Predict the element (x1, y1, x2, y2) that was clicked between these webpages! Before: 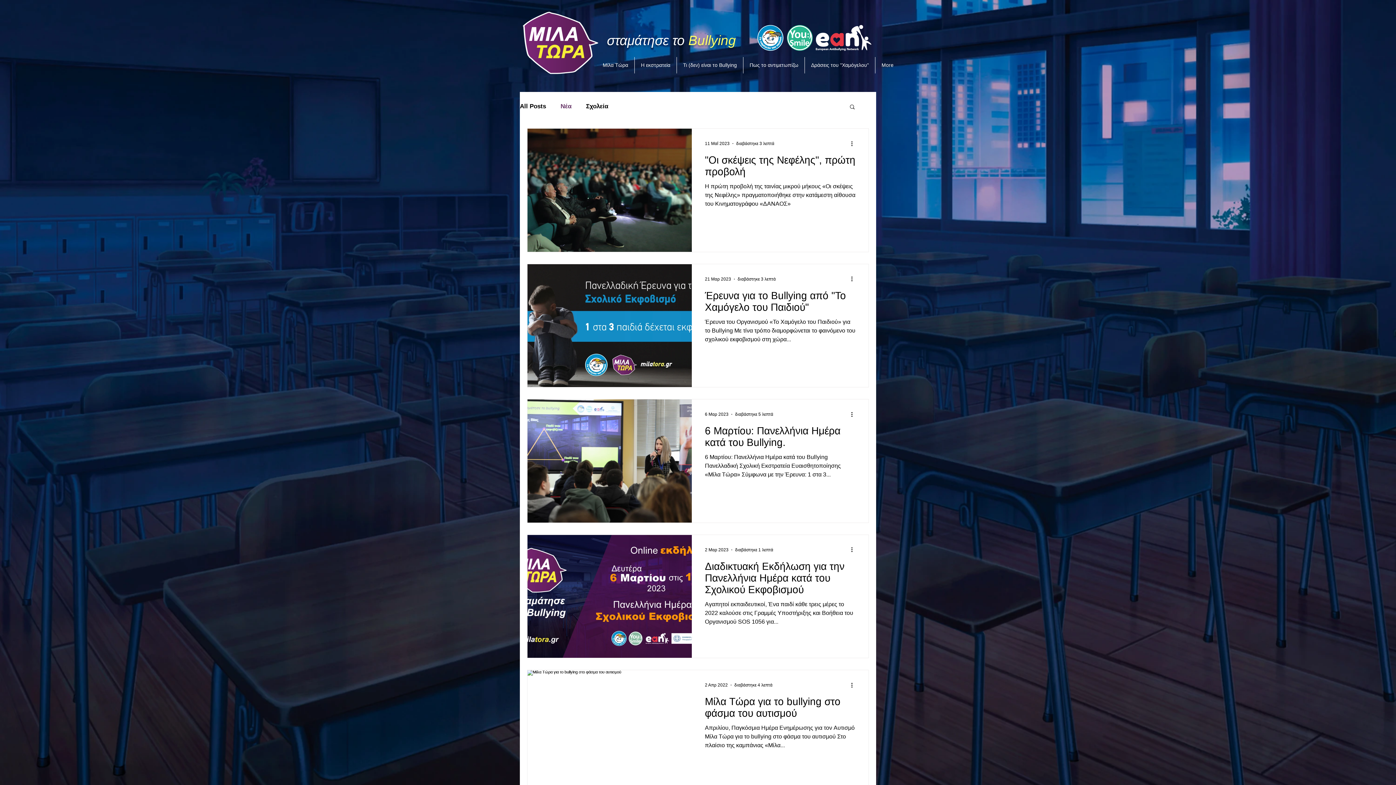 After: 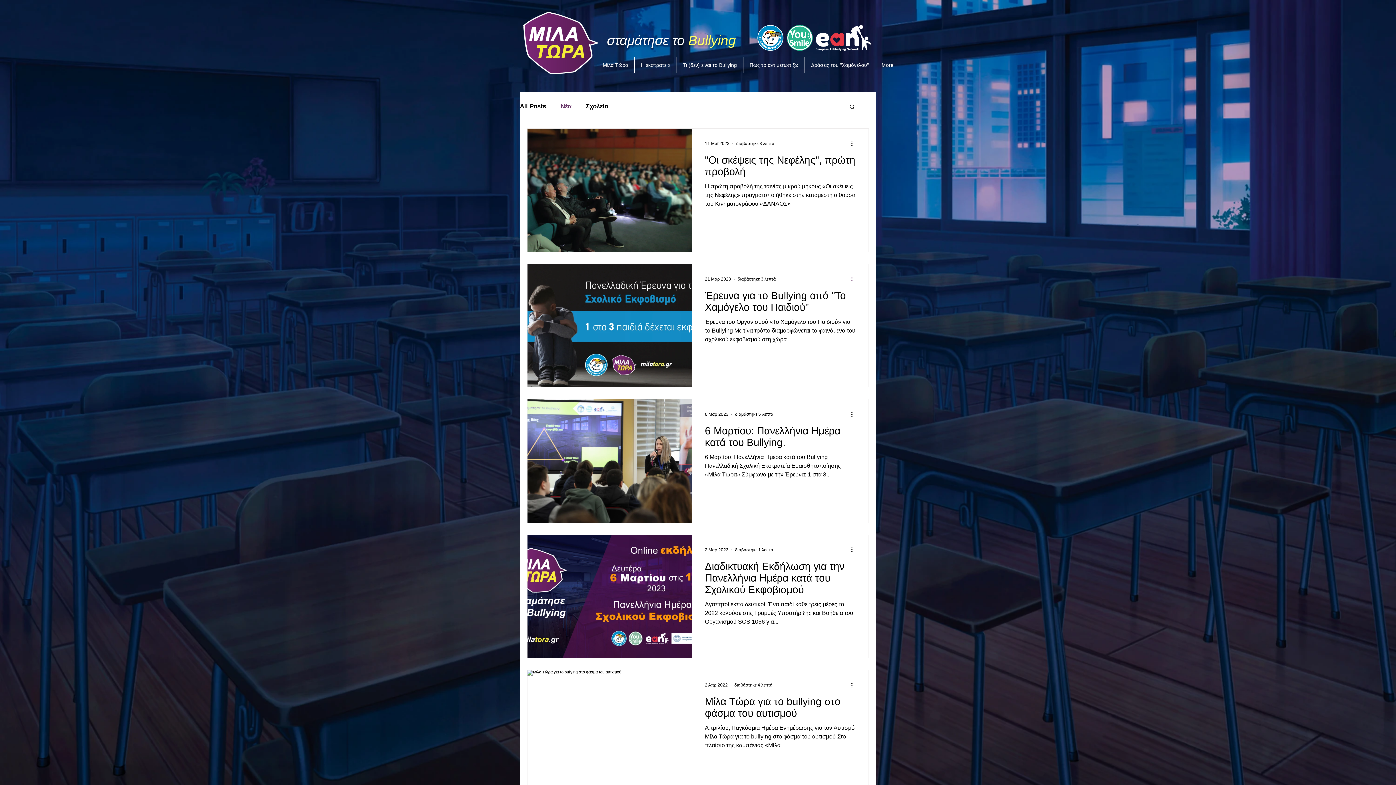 Action: bbox: (850, 274, 858, 283) label: Περισσότερες ενέργειες